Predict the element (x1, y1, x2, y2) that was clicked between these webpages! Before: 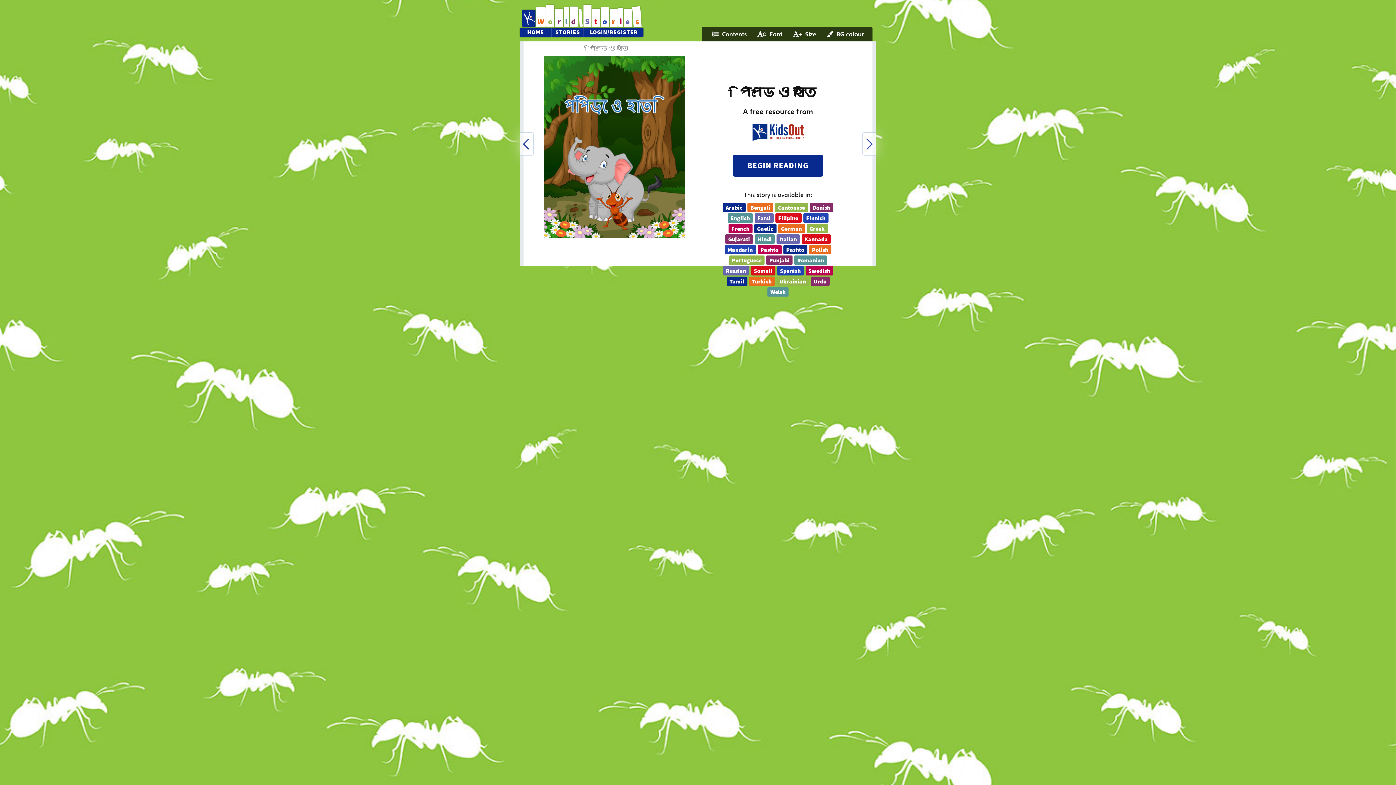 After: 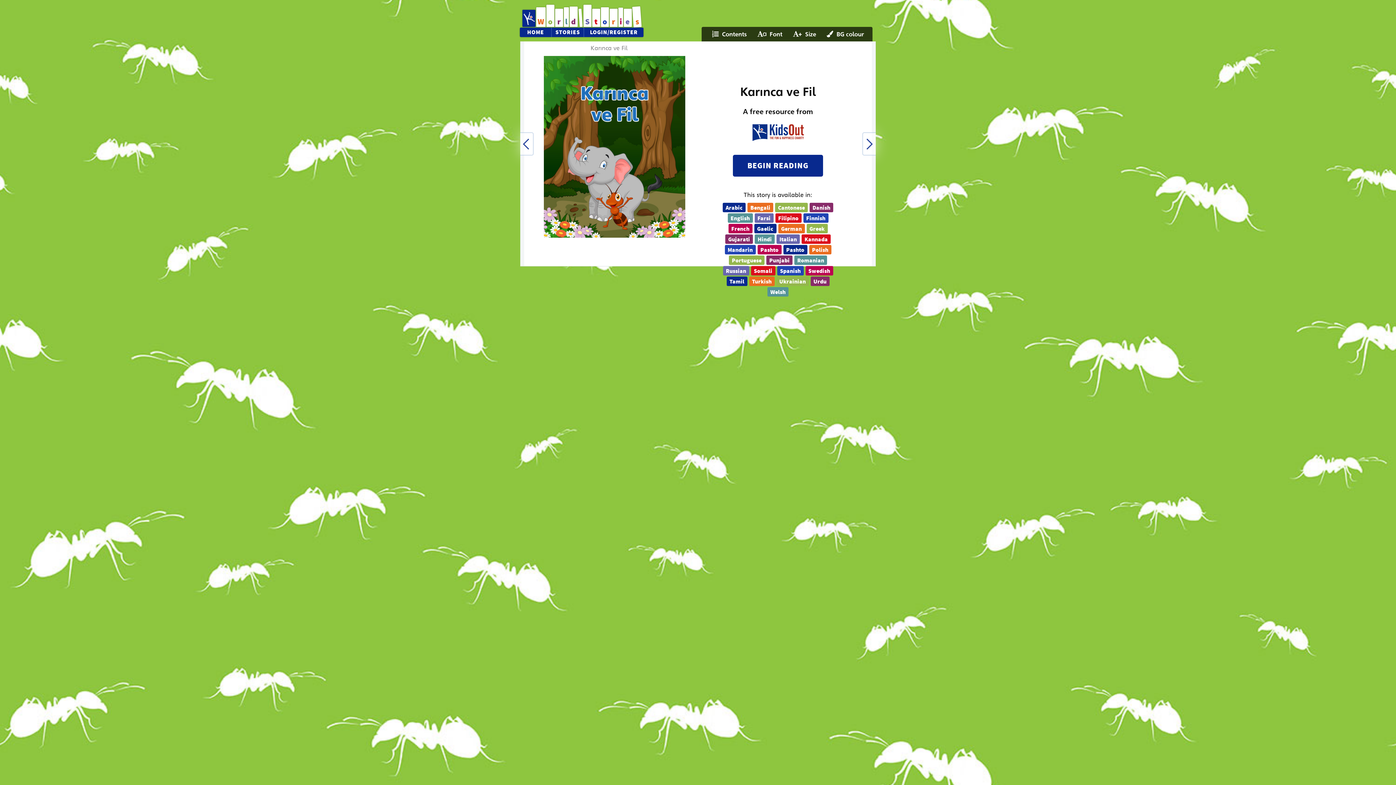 Action: bbox: (749, 276, 774, 286) label: Turkish